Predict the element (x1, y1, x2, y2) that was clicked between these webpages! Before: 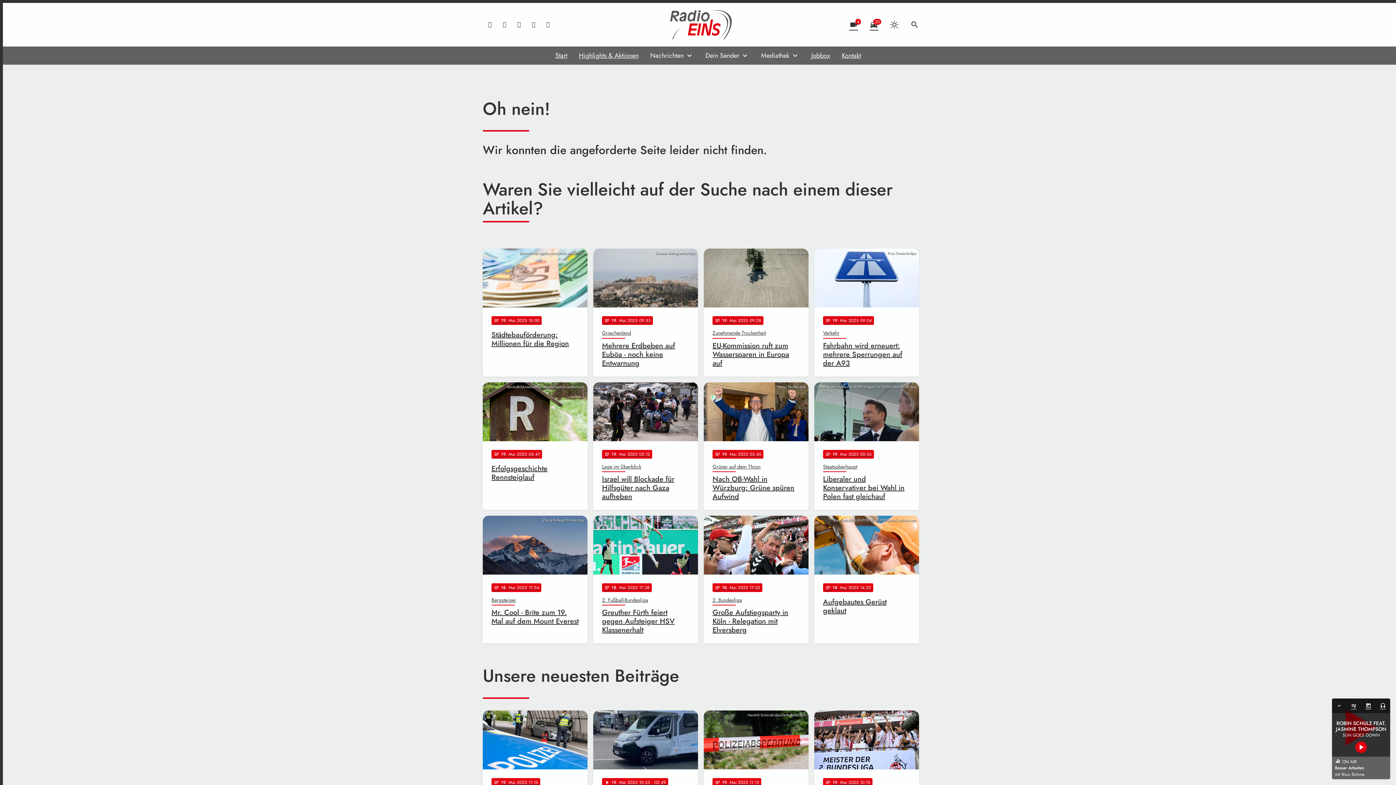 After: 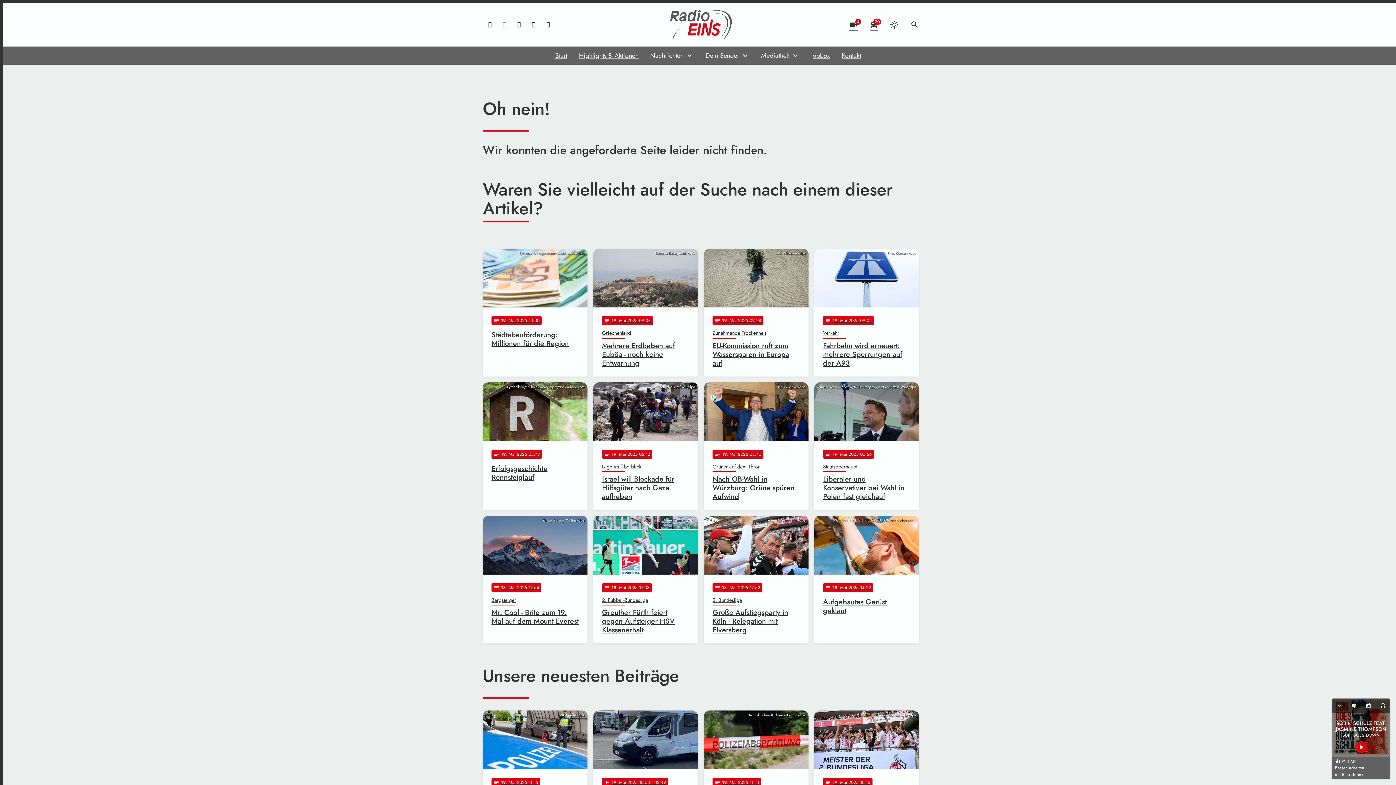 Action: bbox: (497, 17, 512, 32)